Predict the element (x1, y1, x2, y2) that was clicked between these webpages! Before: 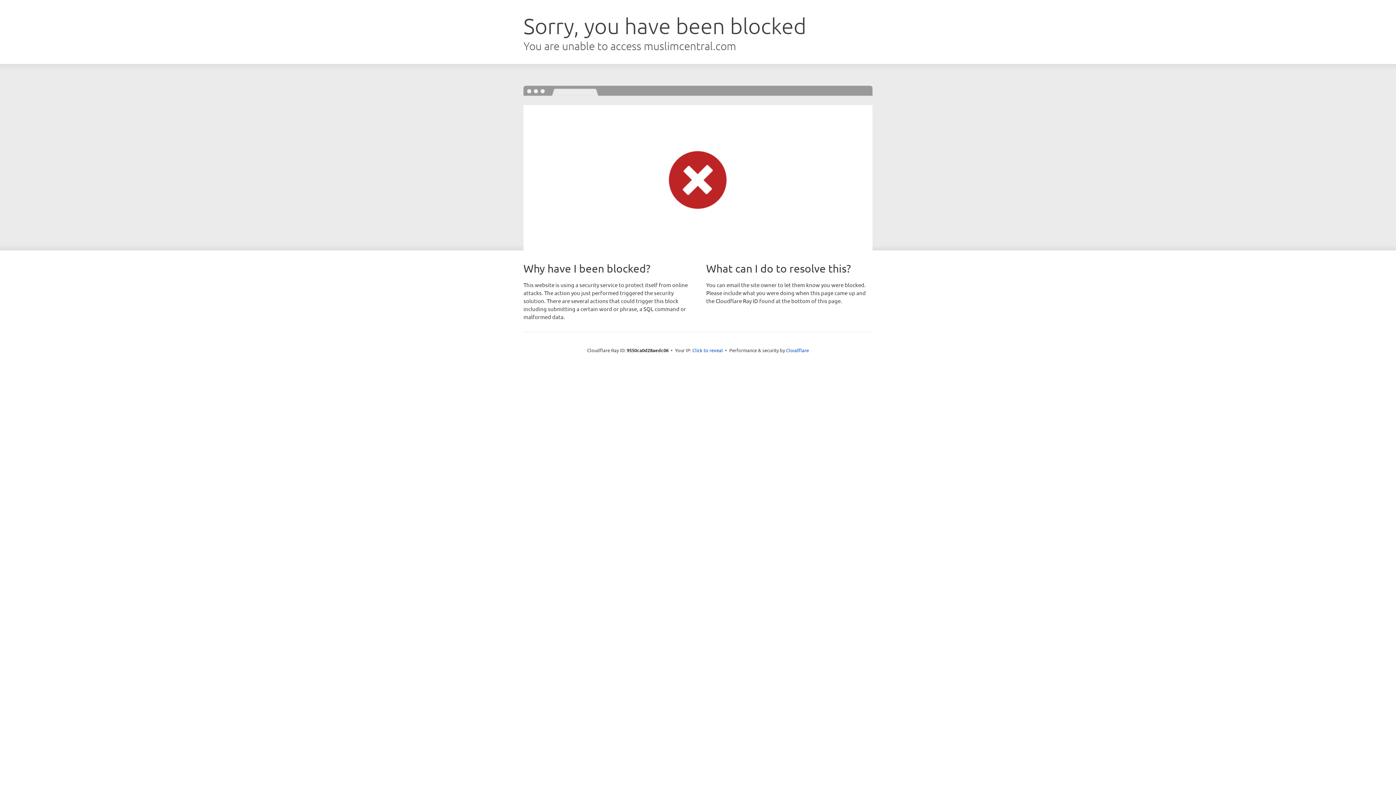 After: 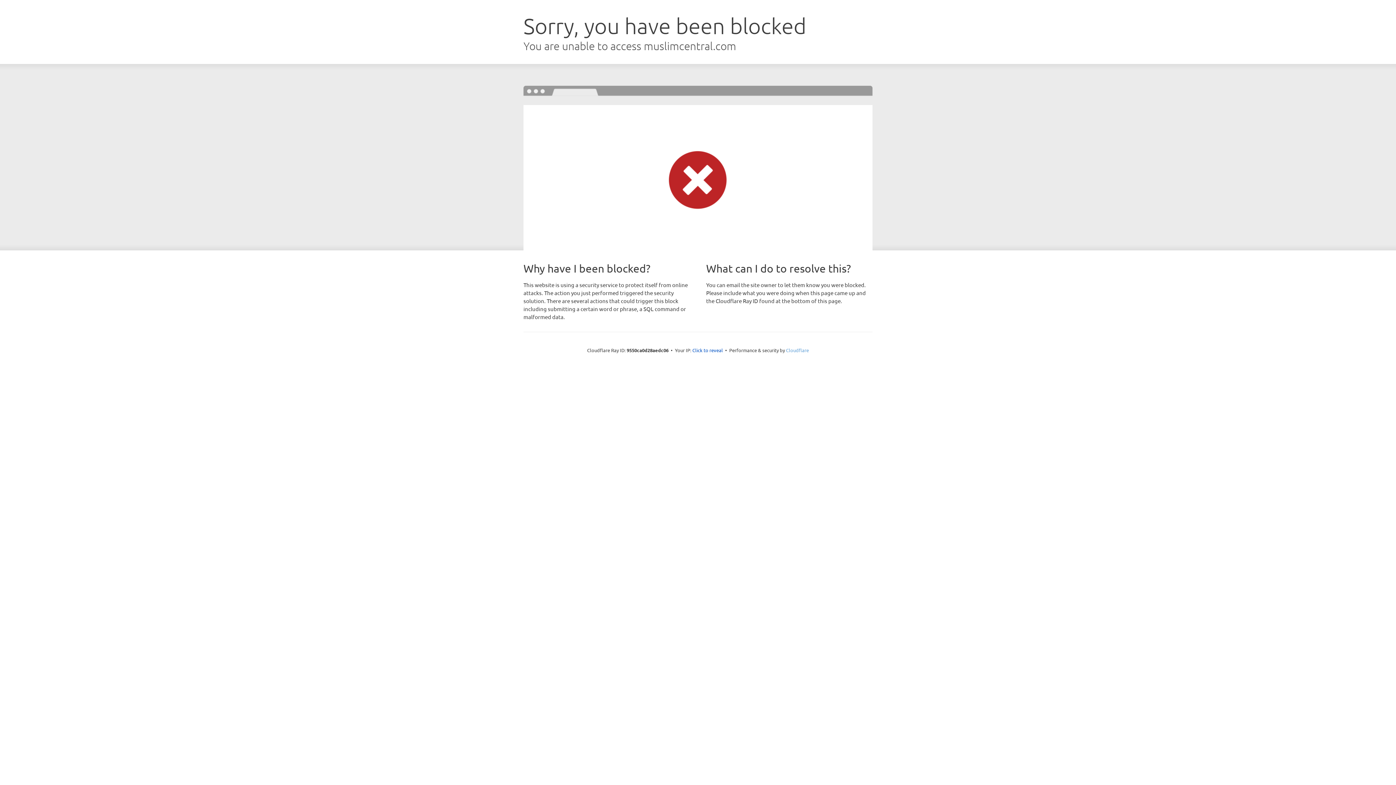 Action: label: Cloudflare bbox: (786, 347, 809, 353)